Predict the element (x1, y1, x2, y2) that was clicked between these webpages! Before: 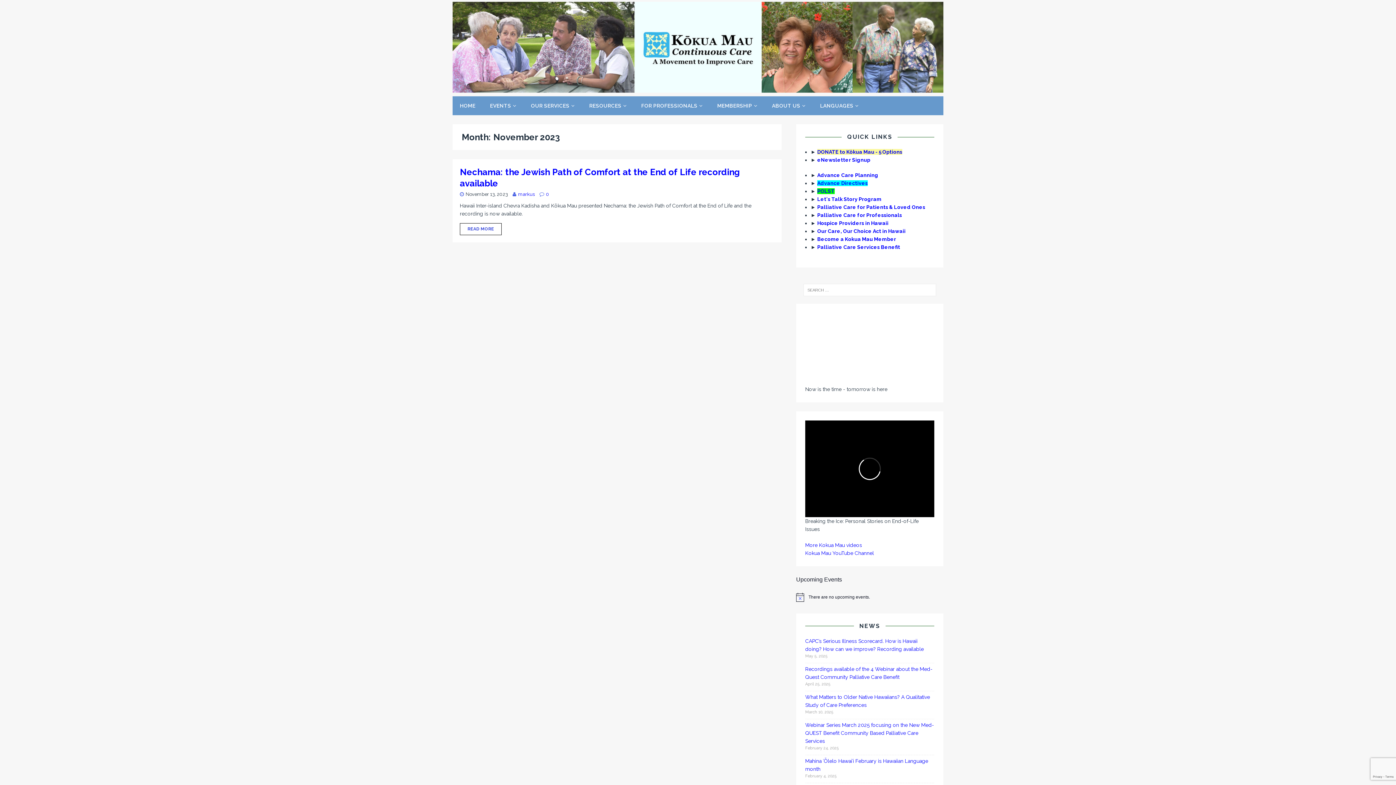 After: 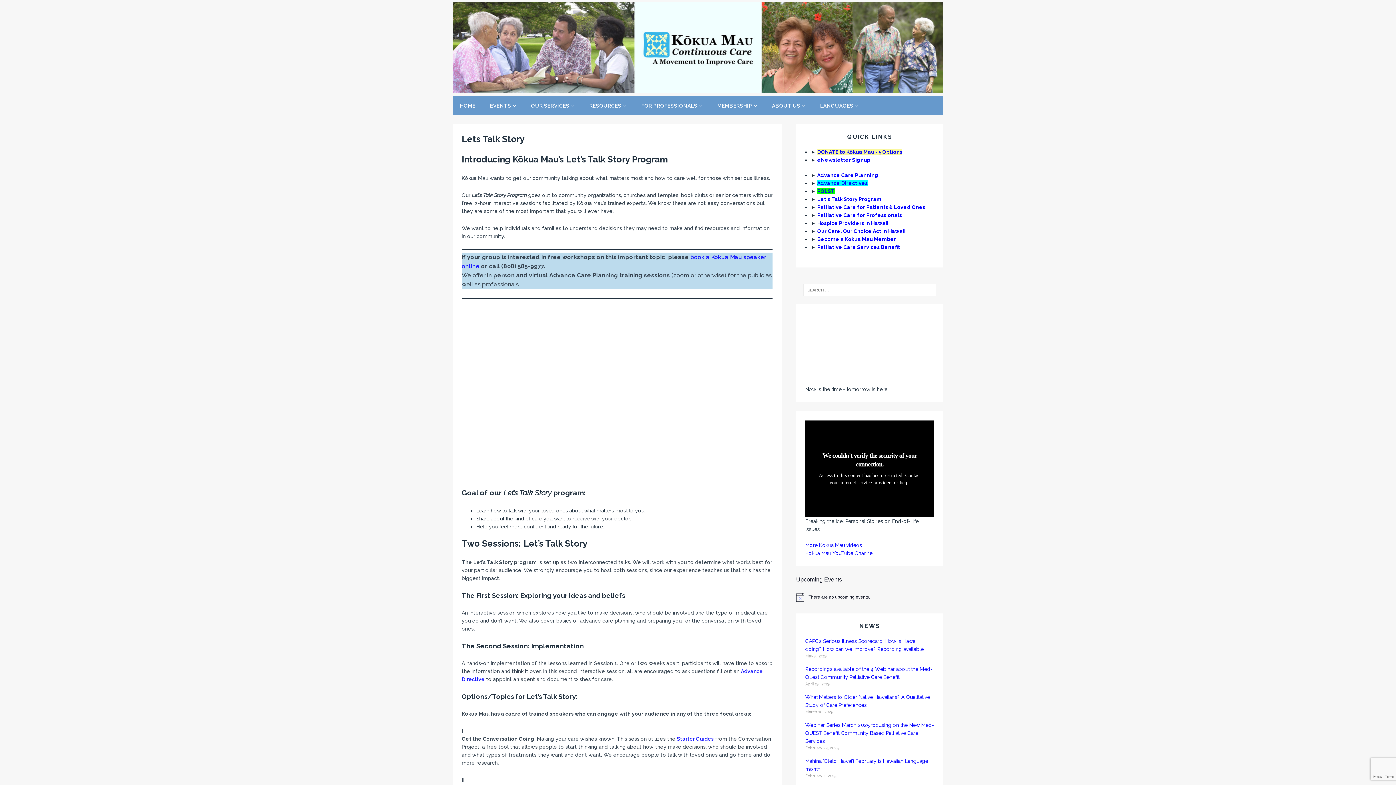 Action: label: Let's Talk Story Program bbox: (817, 196, 881, 202)